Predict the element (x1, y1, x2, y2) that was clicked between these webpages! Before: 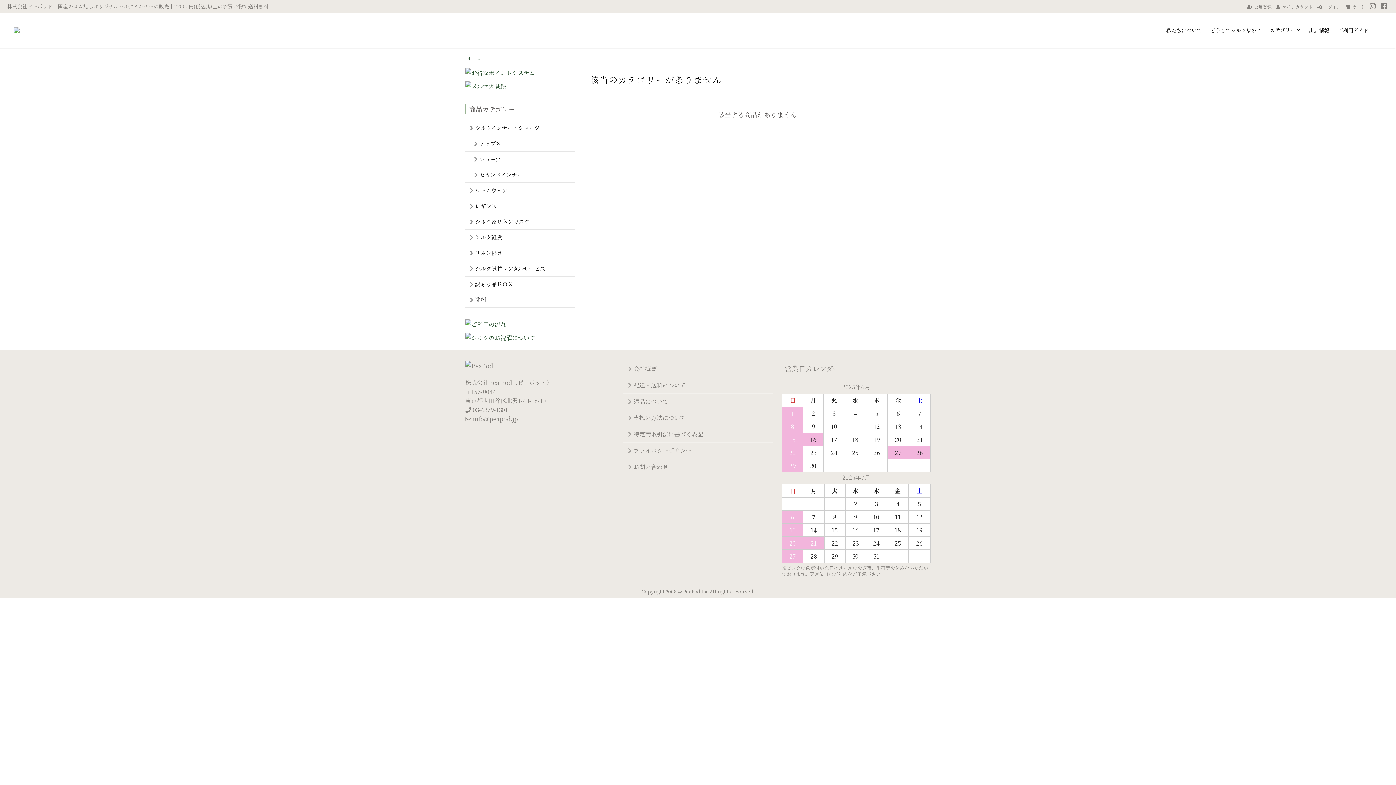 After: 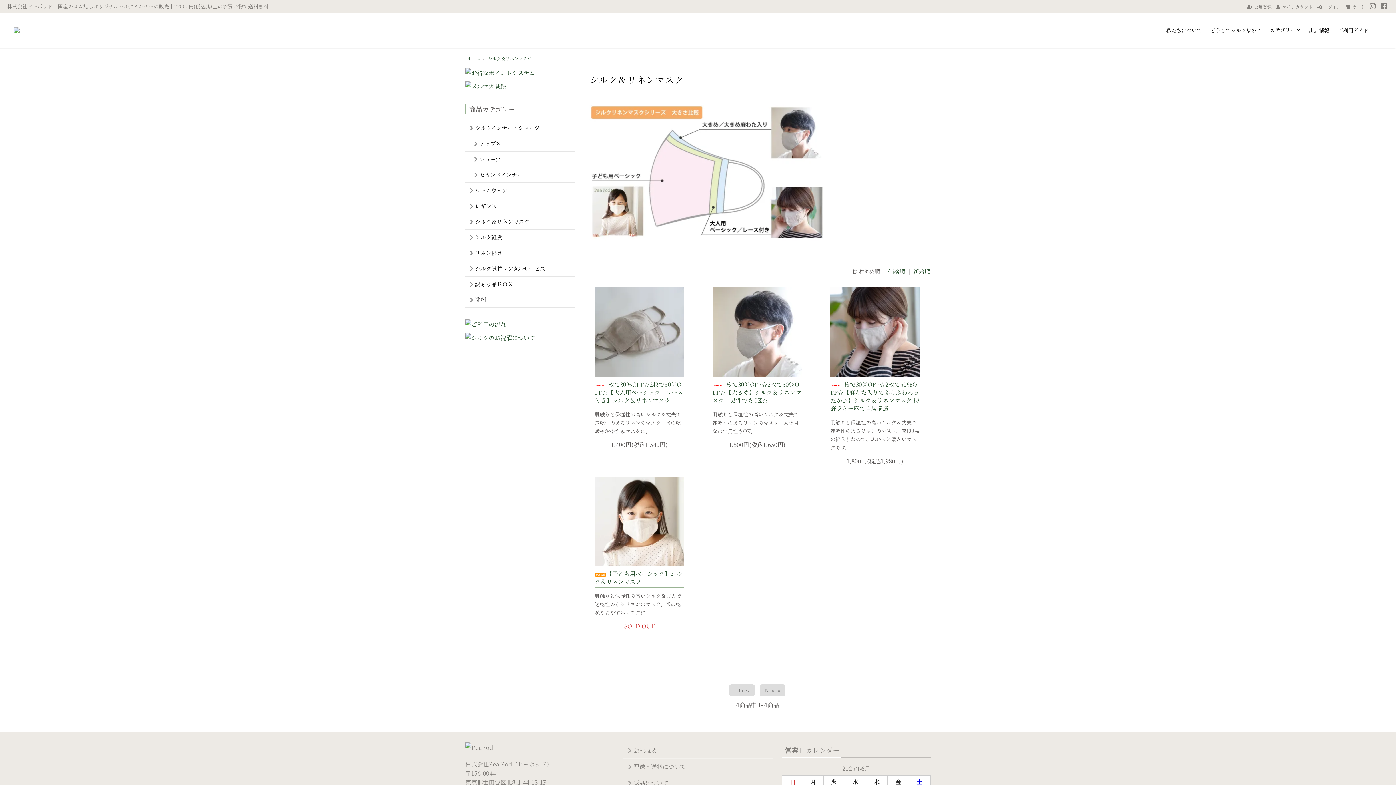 Action: bbox: (465, 214, 574, 229) label: シルク＆リネンマスク